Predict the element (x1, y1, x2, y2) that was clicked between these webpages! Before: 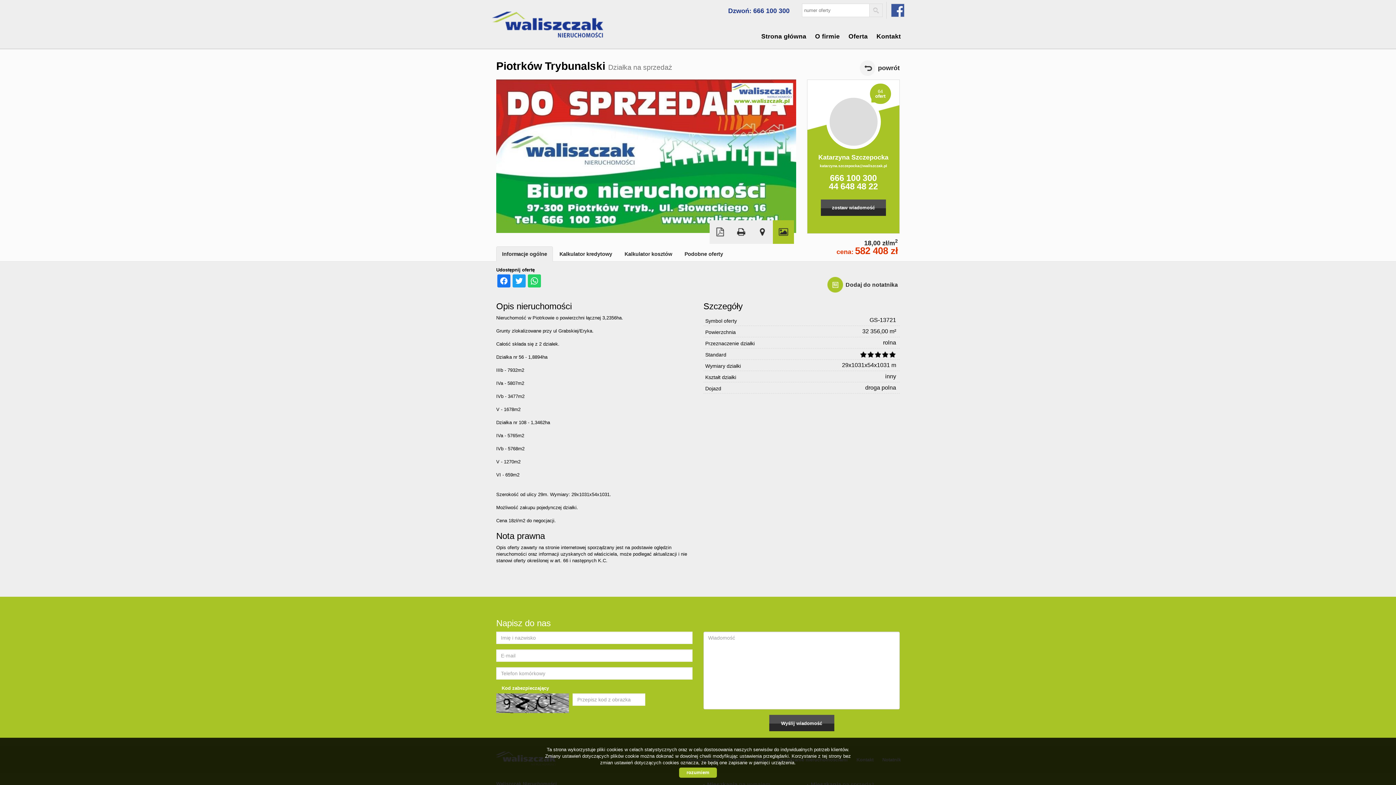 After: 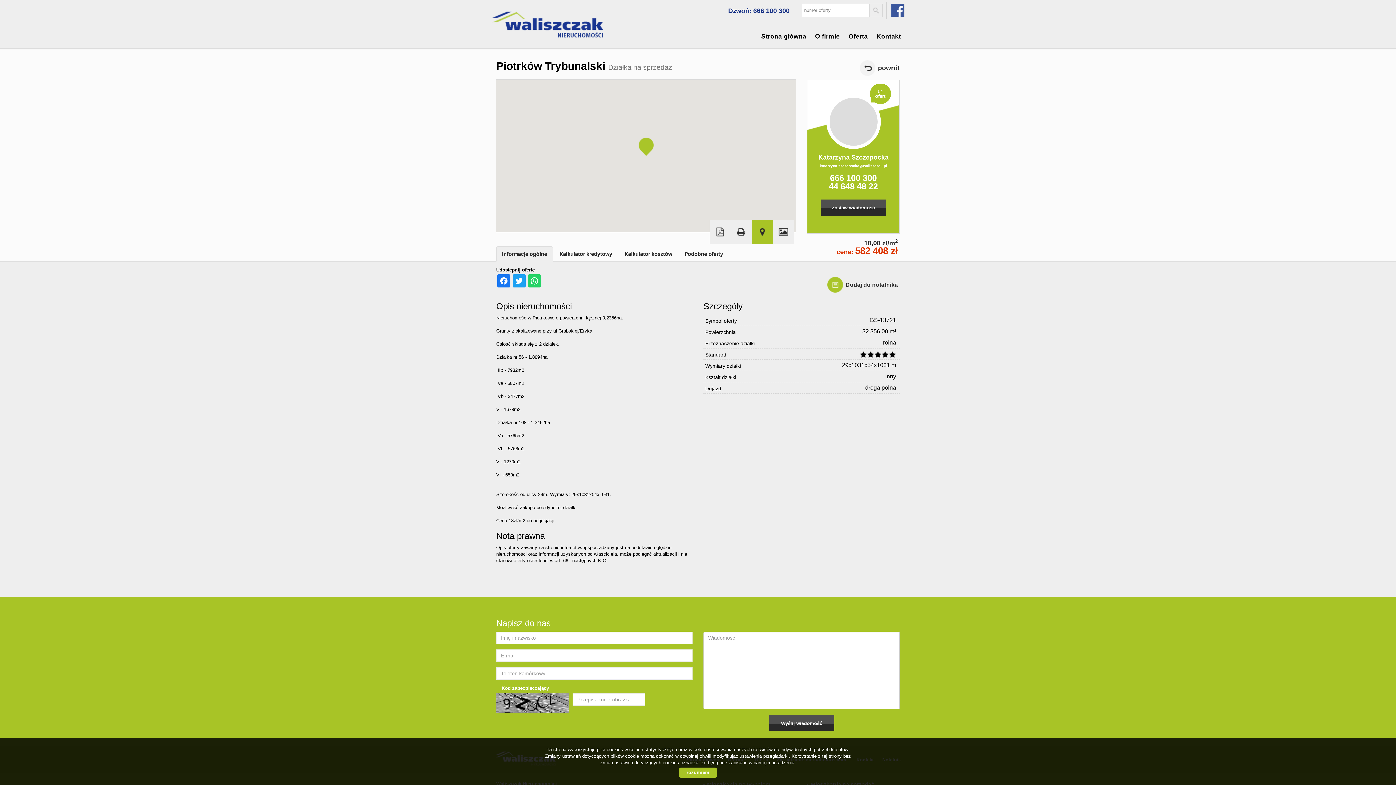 Action: label: Pokaż na mapie bbox: (752, 220, 773, 244)